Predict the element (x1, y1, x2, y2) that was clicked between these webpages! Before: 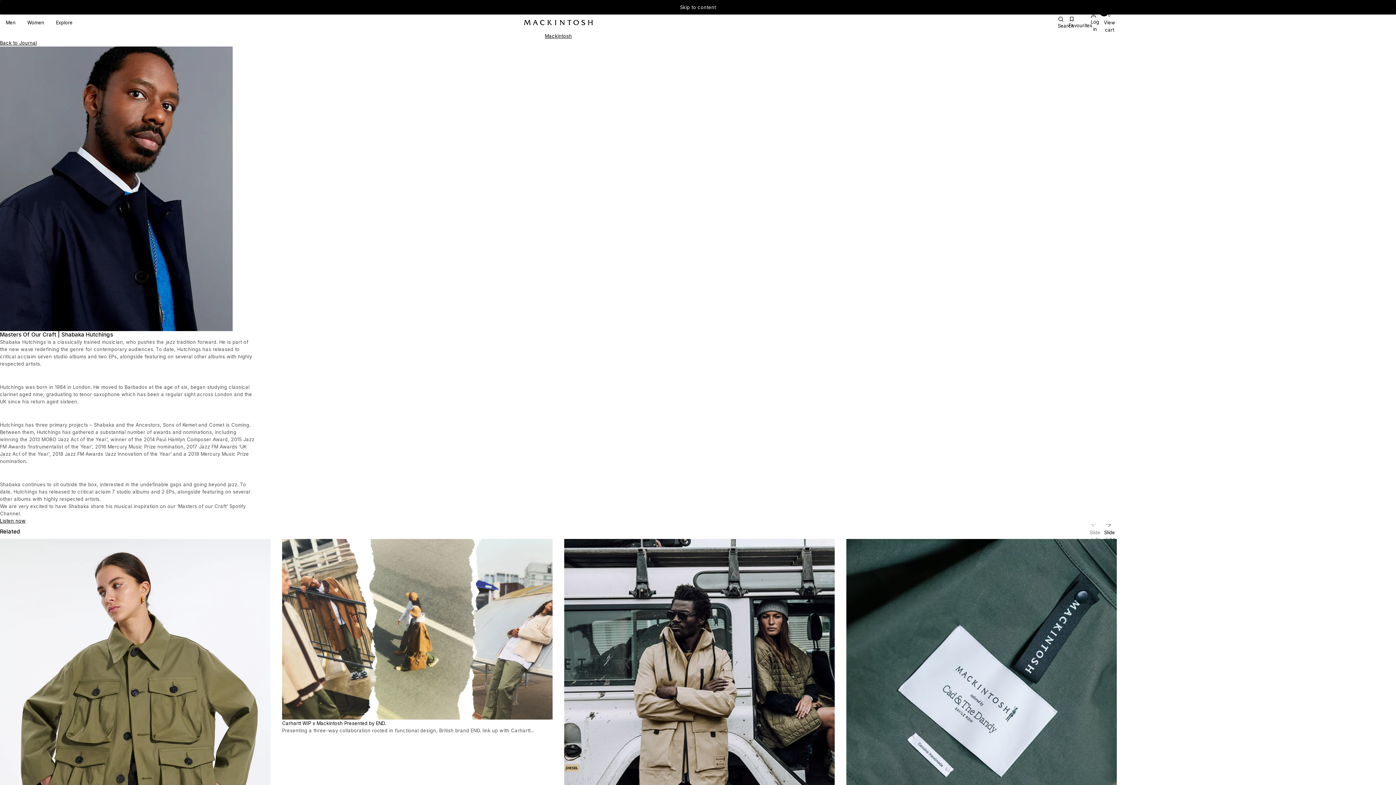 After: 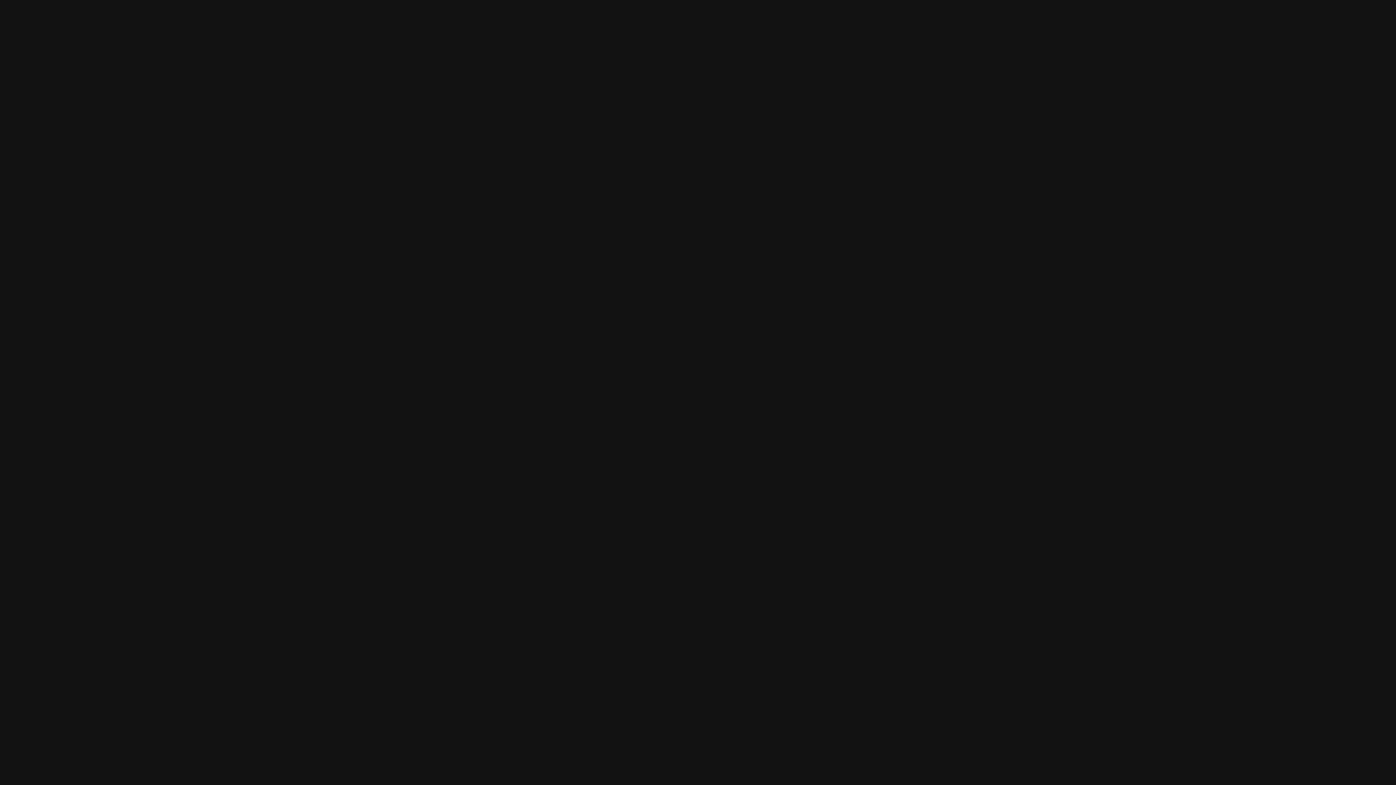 Action: label: Listen now bbox: (0, 518, 25, 524)